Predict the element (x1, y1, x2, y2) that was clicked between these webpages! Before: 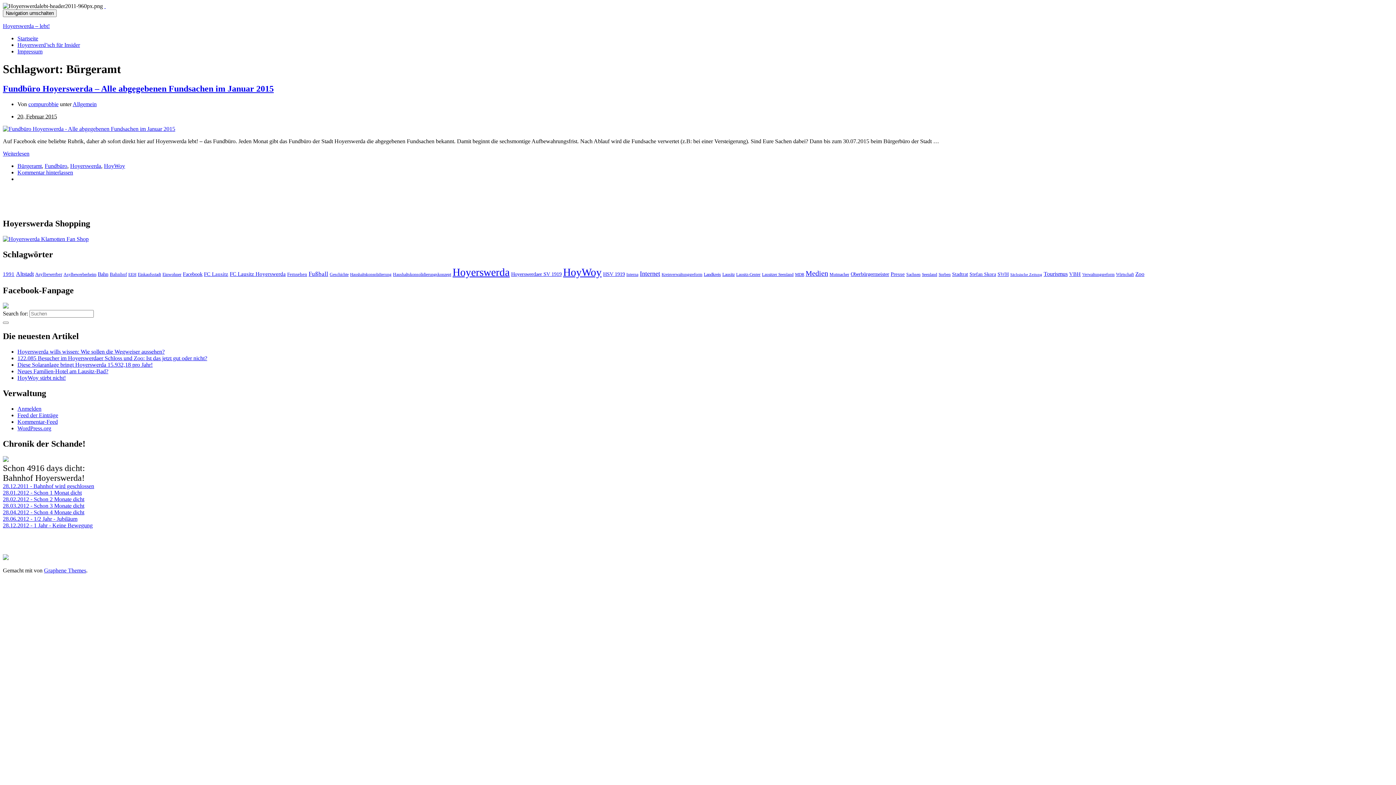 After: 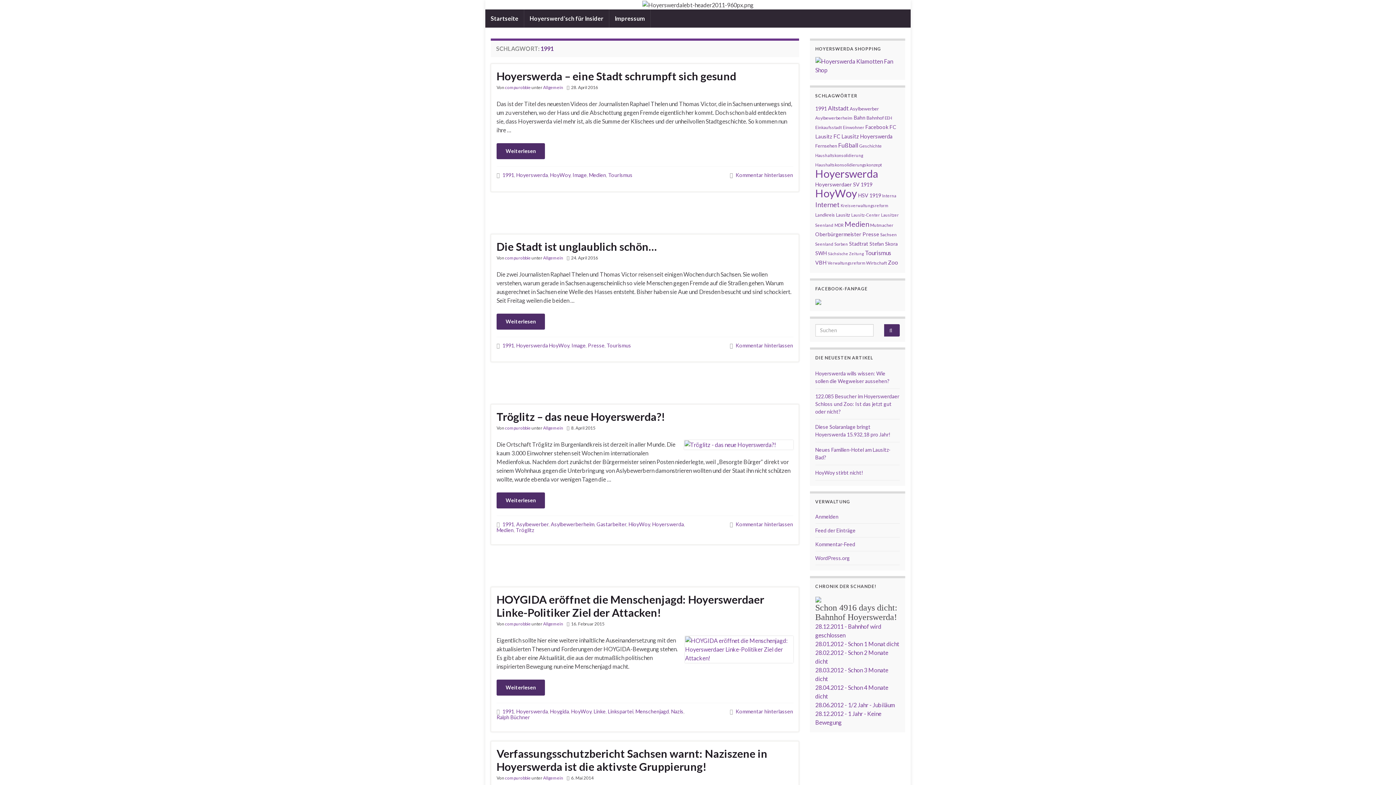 Action: label: 1991 (16 Einträge) bbox: (2, 271, 14, 277)